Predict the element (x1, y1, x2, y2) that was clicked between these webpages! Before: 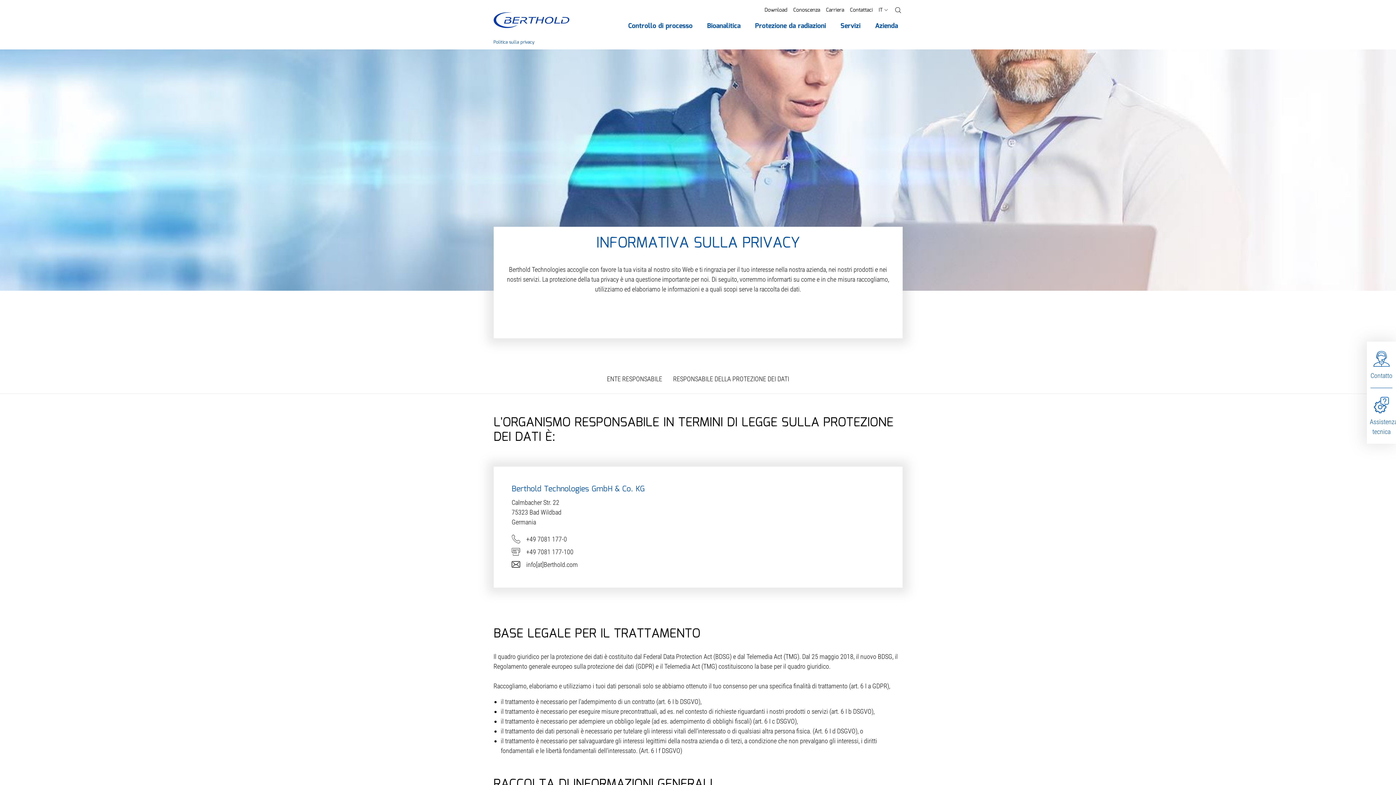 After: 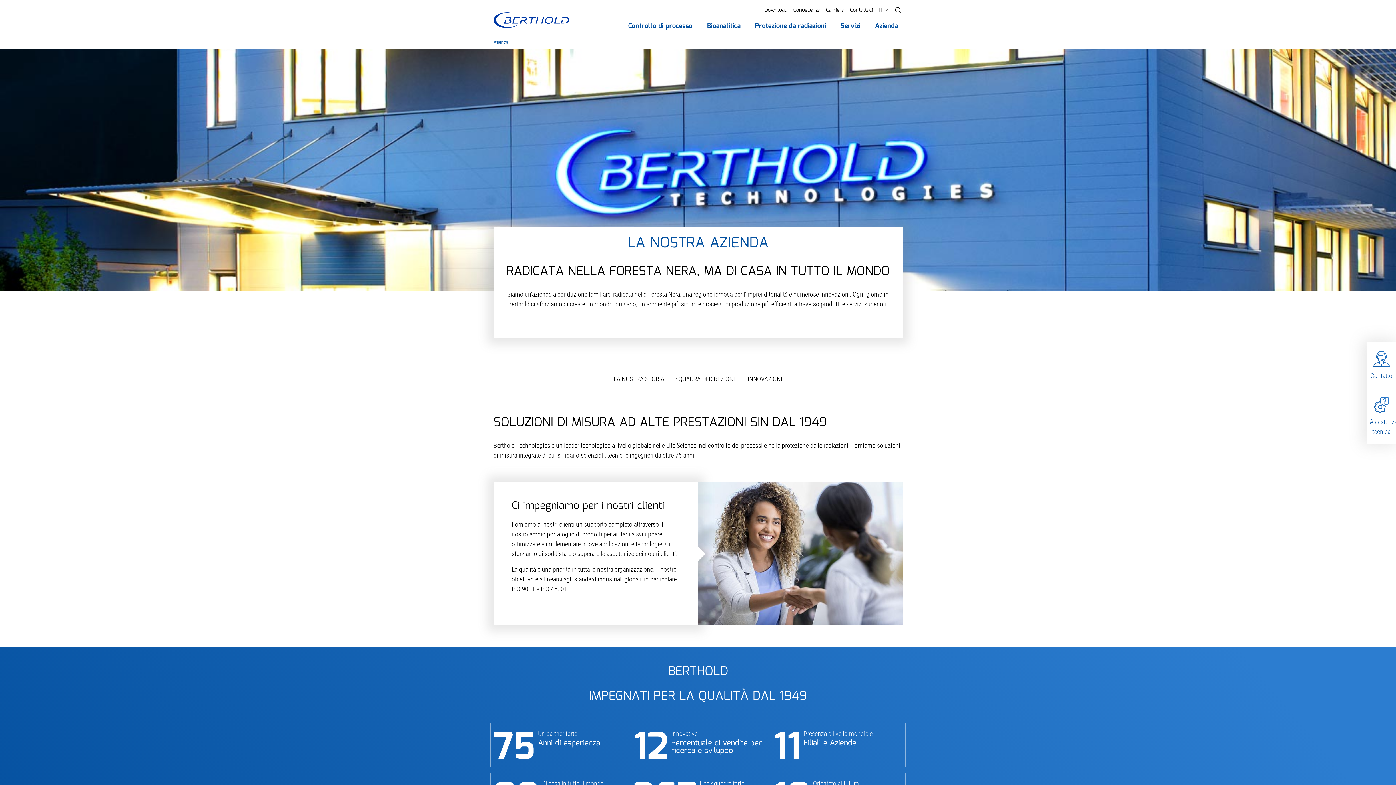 Action: bbox: (868, 17, 905, 36) label: Azienda